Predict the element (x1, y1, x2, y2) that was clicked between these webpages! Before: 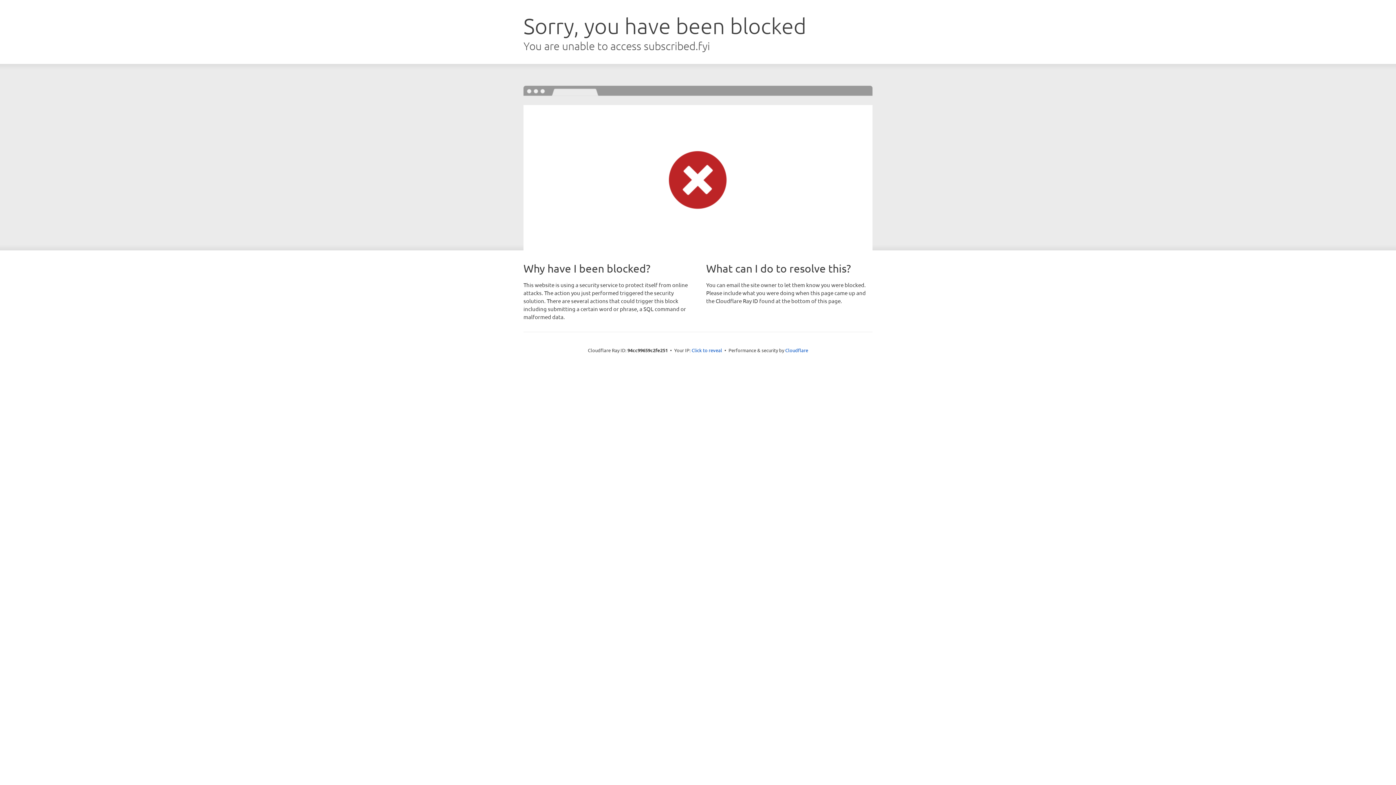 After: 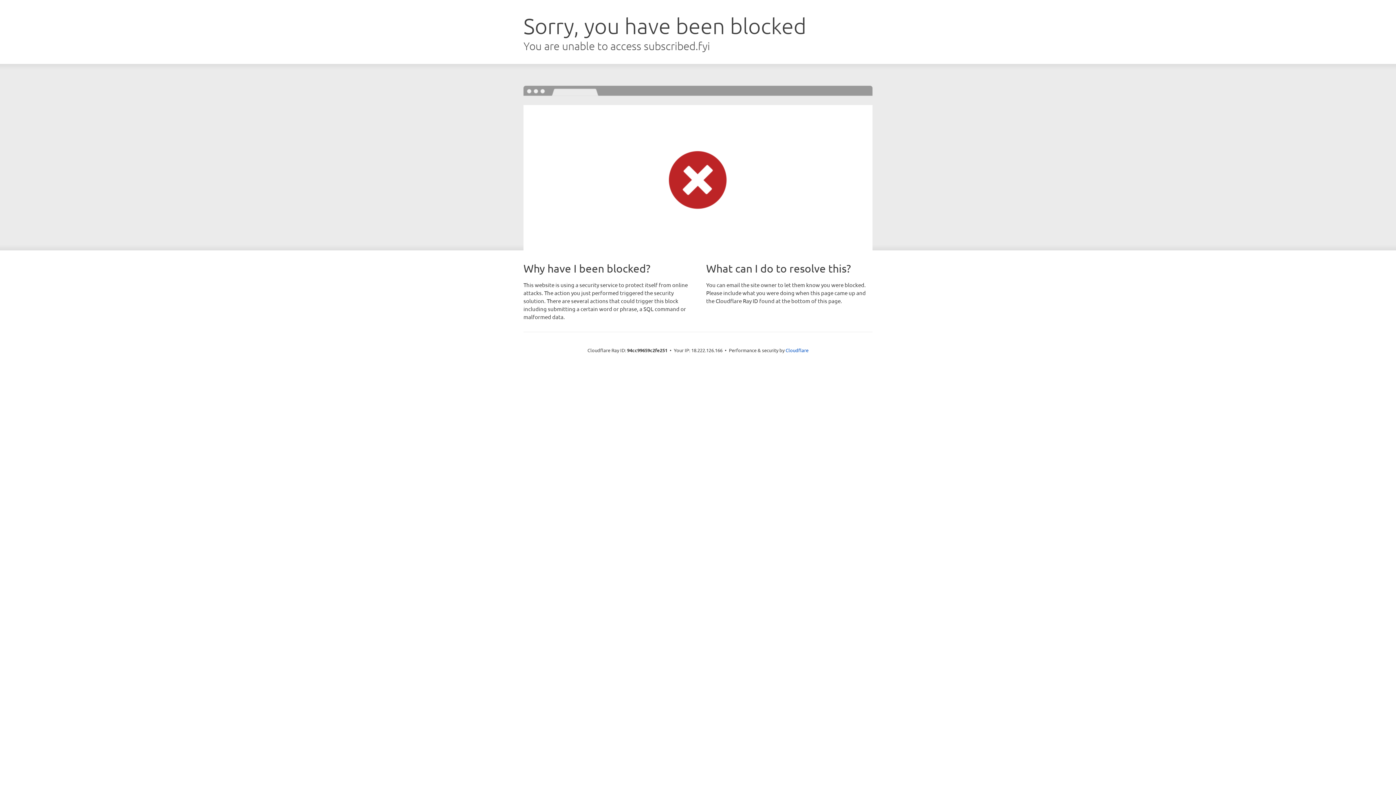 Action: label: Click to reveal bbox: (691, 346, 722, 353)